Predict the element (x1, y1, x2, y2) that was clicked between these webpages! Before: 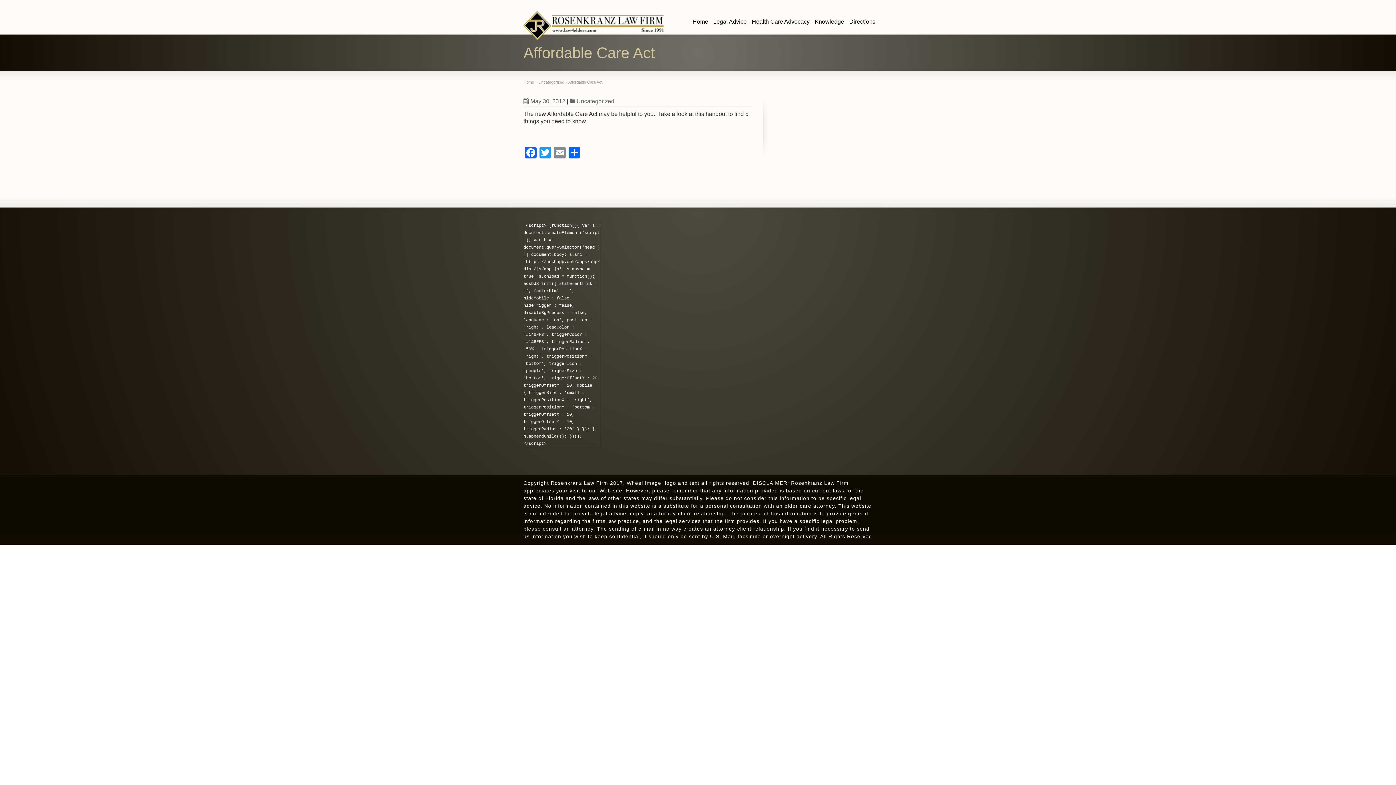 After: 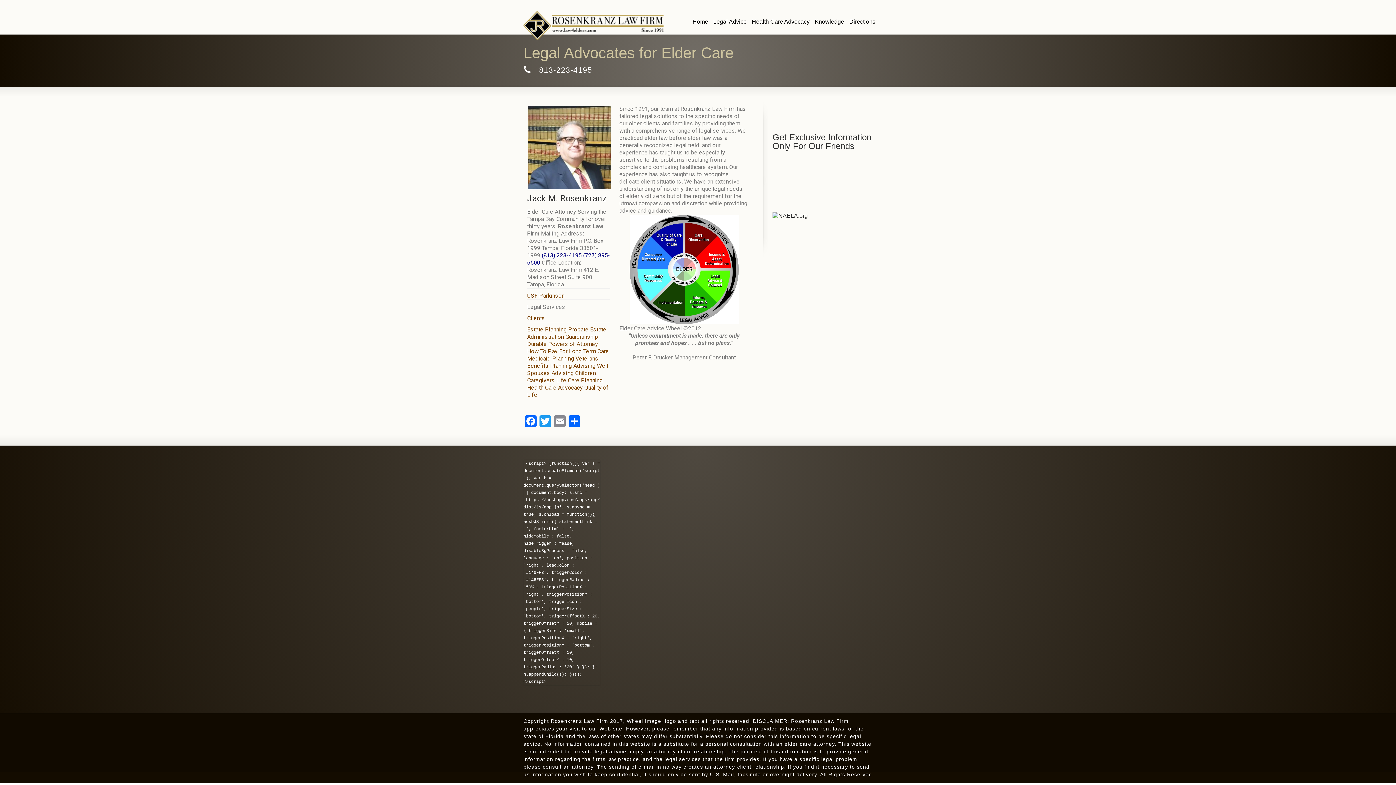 Action: label: Home bbox: (523, 80, 534, 84)